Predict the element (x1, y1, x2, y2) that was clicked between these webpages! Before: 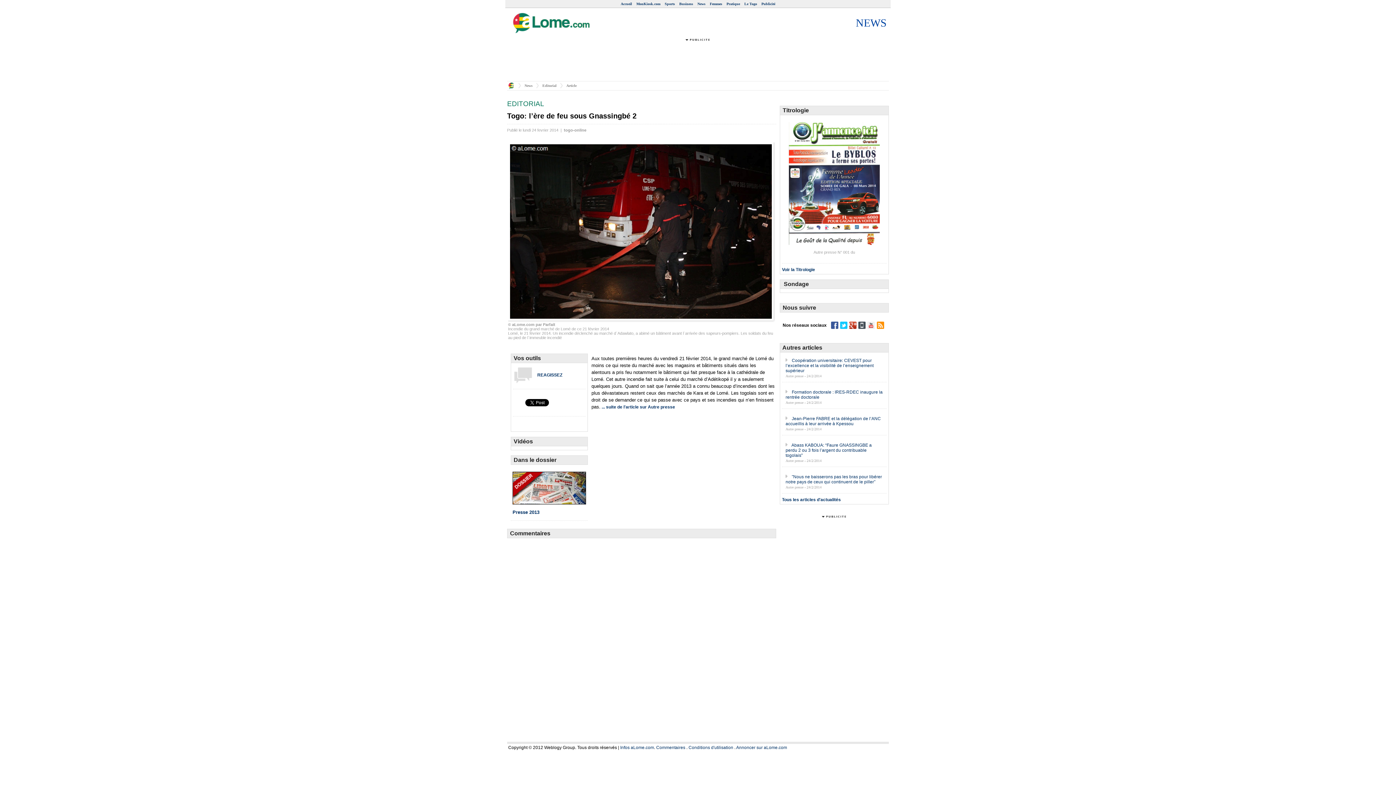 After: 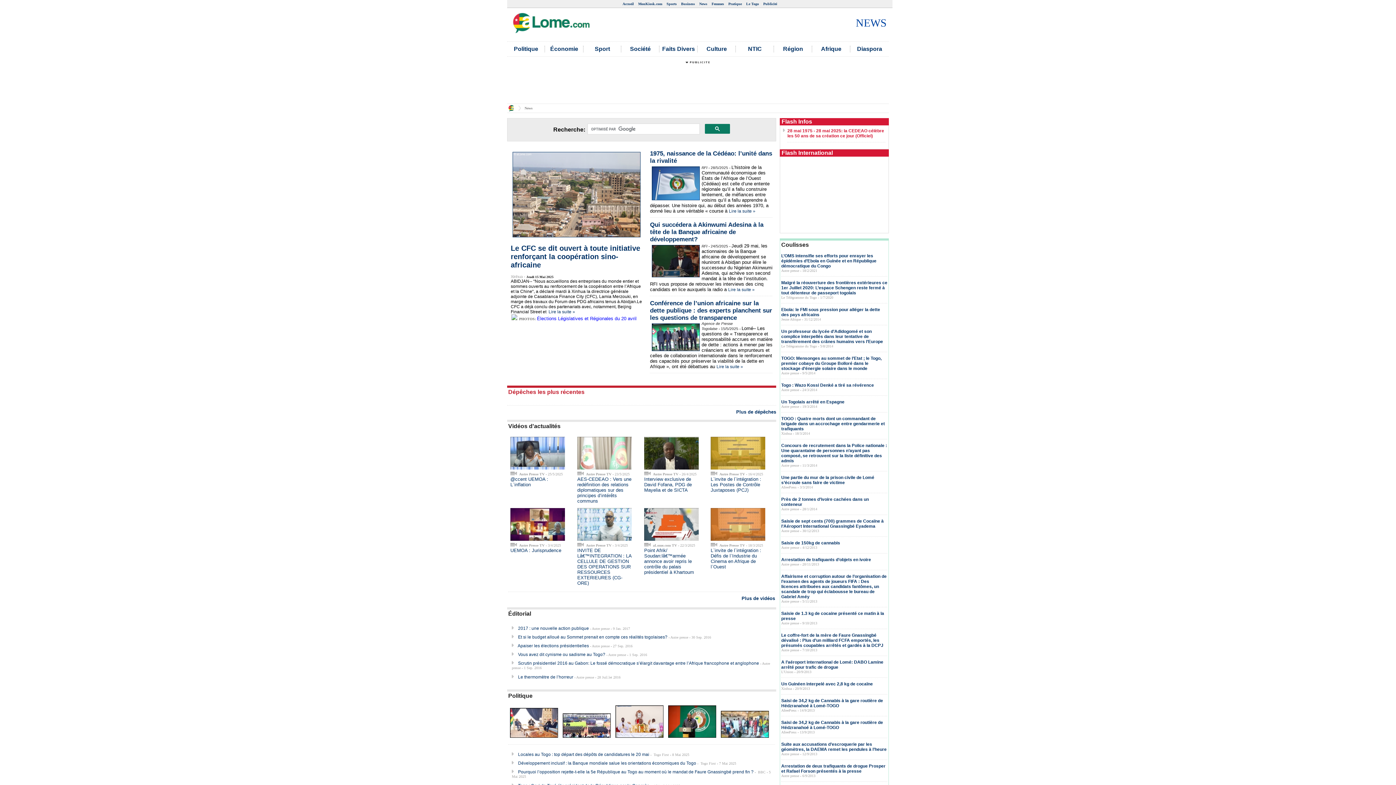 Action: label: Editorial bbox: (542, 83, 556, 87)